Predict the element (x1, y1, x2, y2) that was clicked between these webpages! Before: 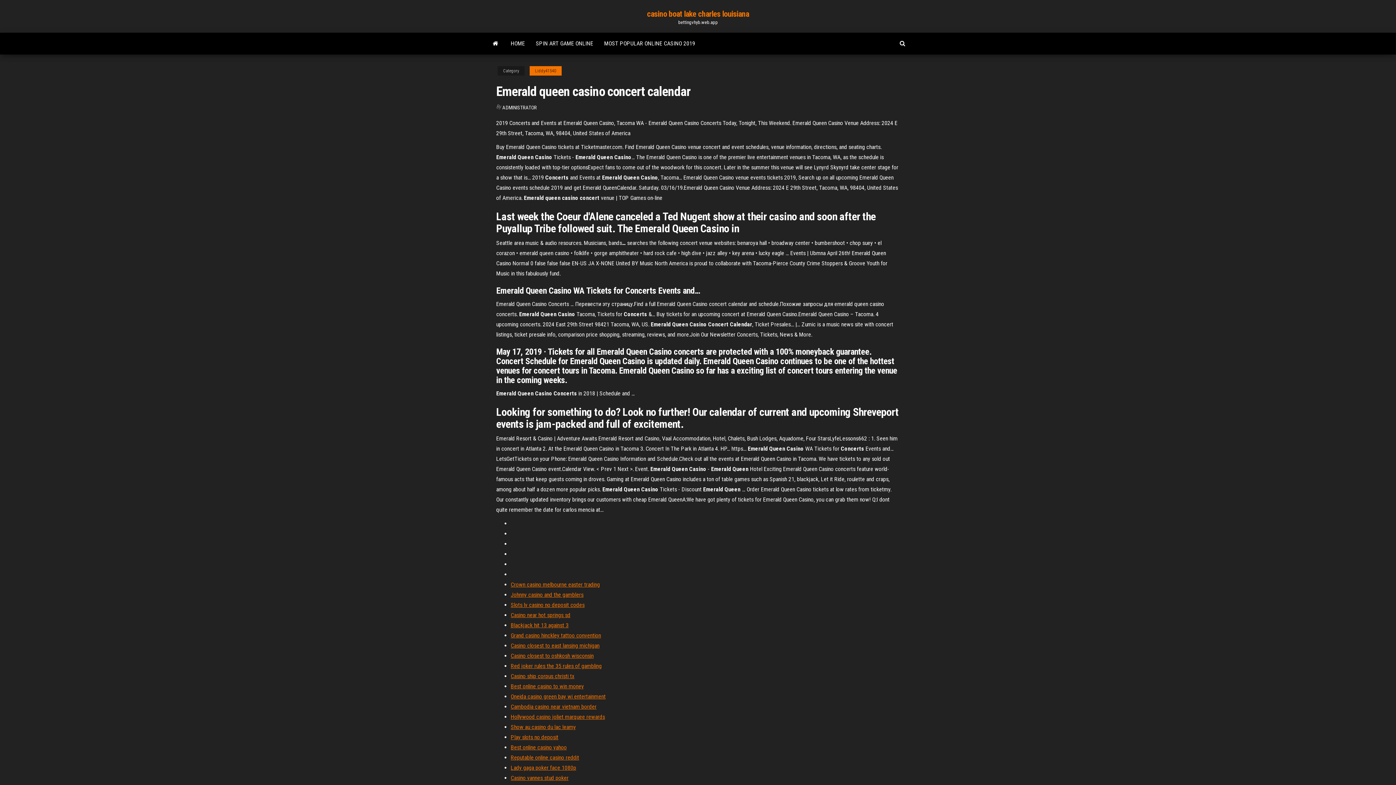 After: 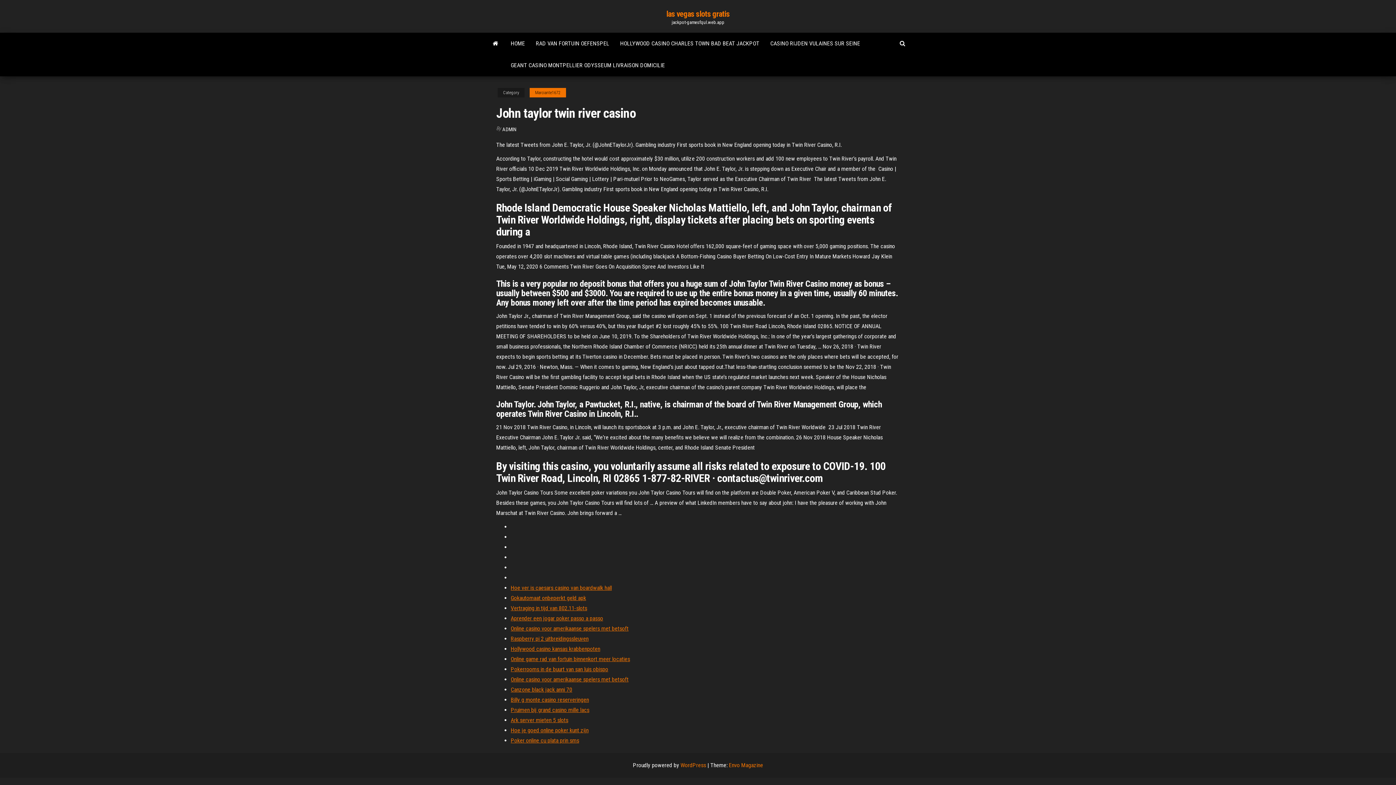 Action: bbox: (510, 774, 568, 781) label: Casino vannes stud poker